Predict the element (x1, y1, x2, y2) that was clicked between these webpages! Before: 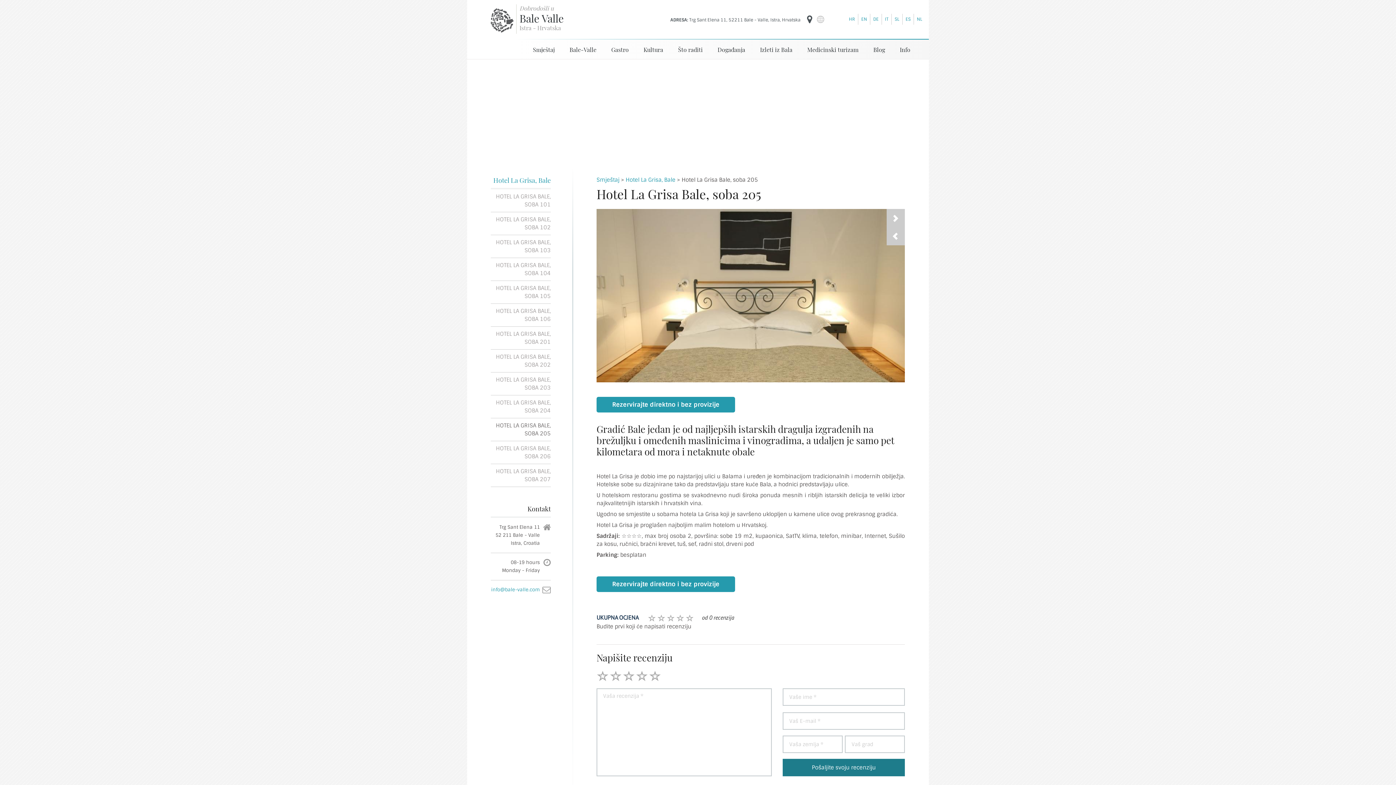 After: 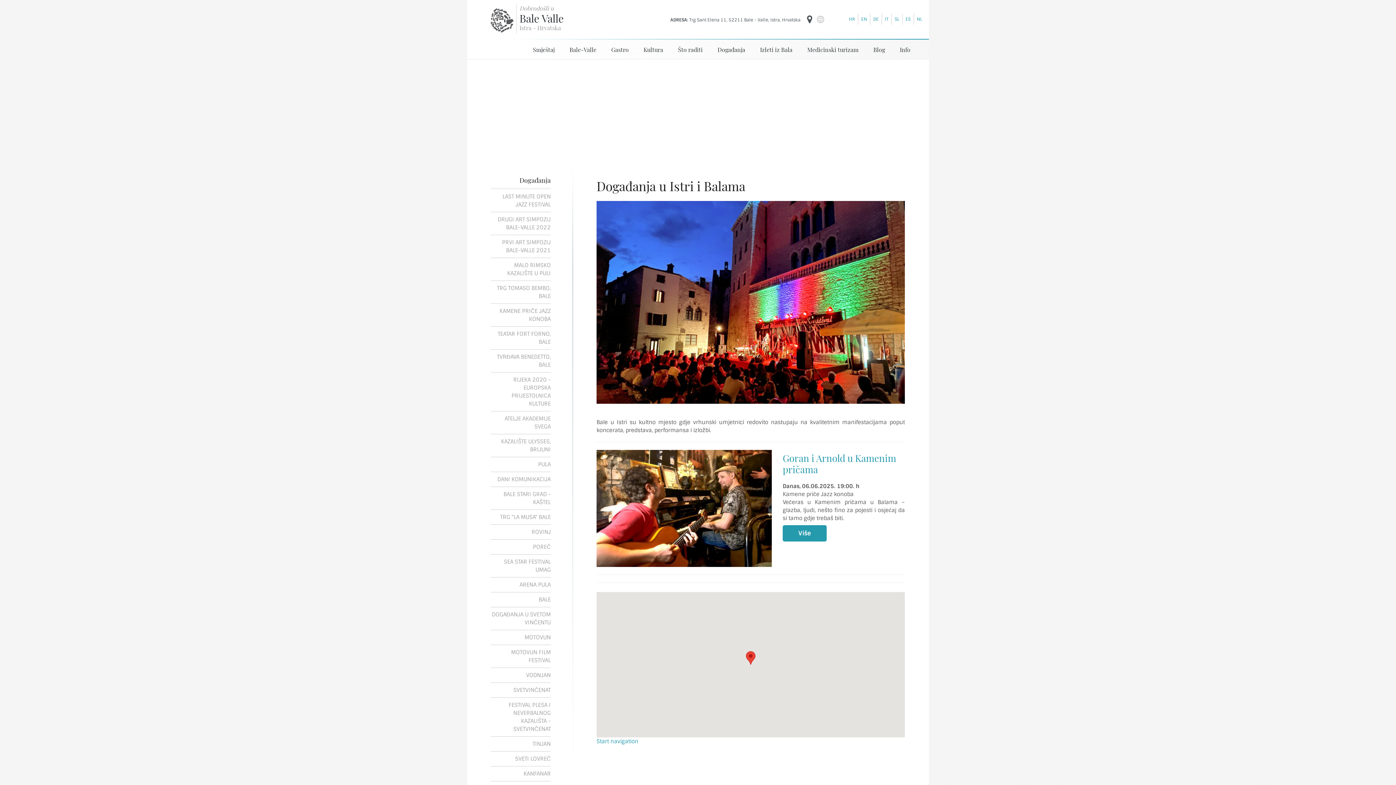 Action: bbox: (717, 39, 745, 59) label: Događanja